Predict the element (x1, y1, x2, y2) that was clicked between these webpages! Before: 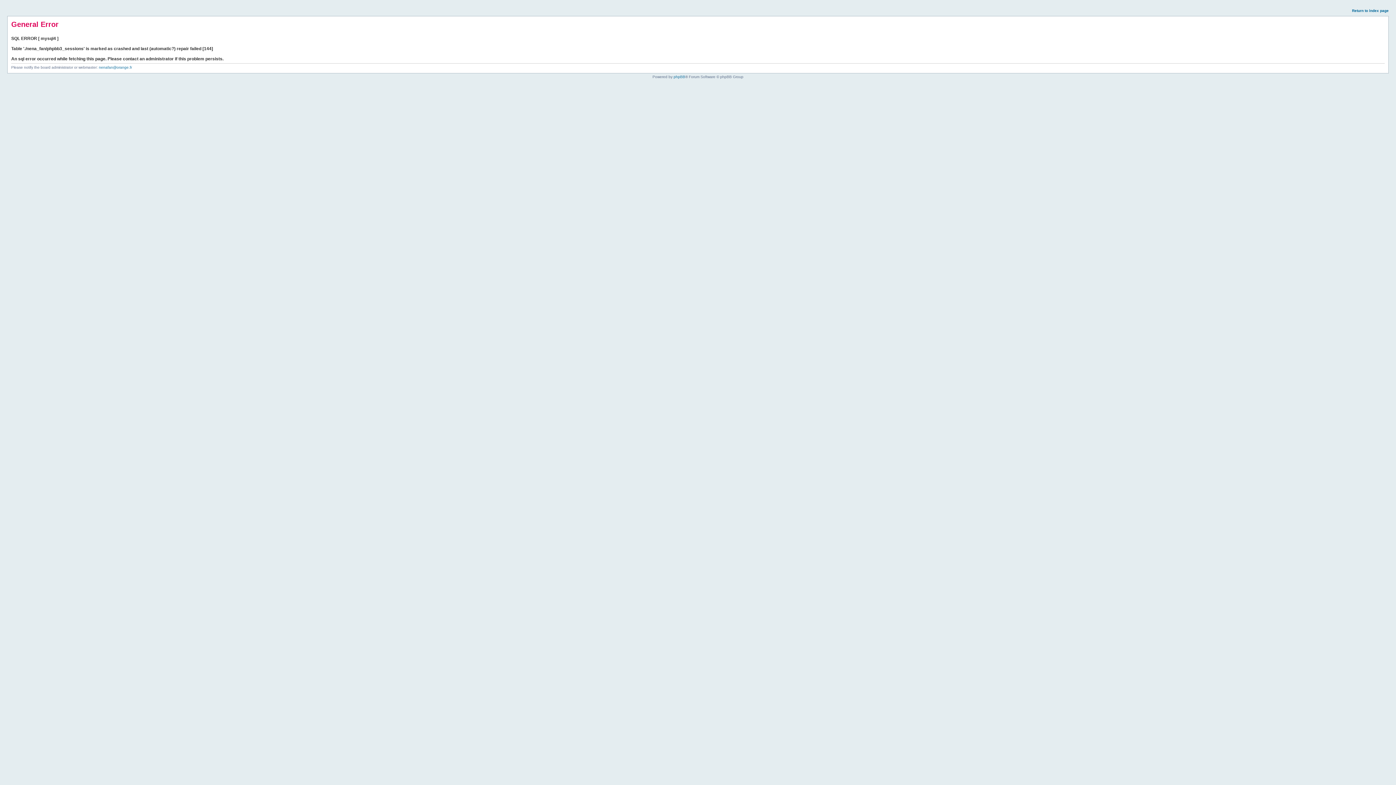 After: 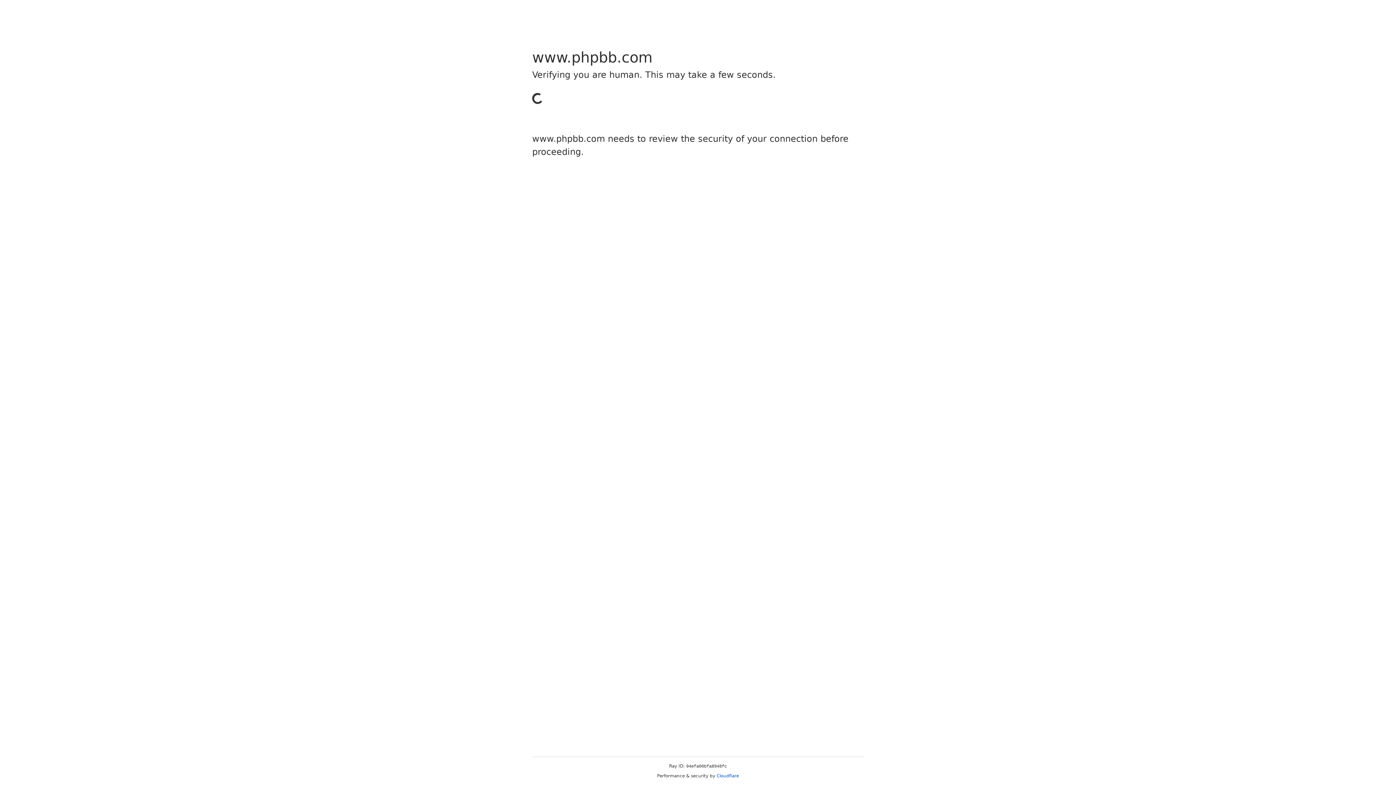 Action: label: phpBB bbox: (673, 74, 685, 78)